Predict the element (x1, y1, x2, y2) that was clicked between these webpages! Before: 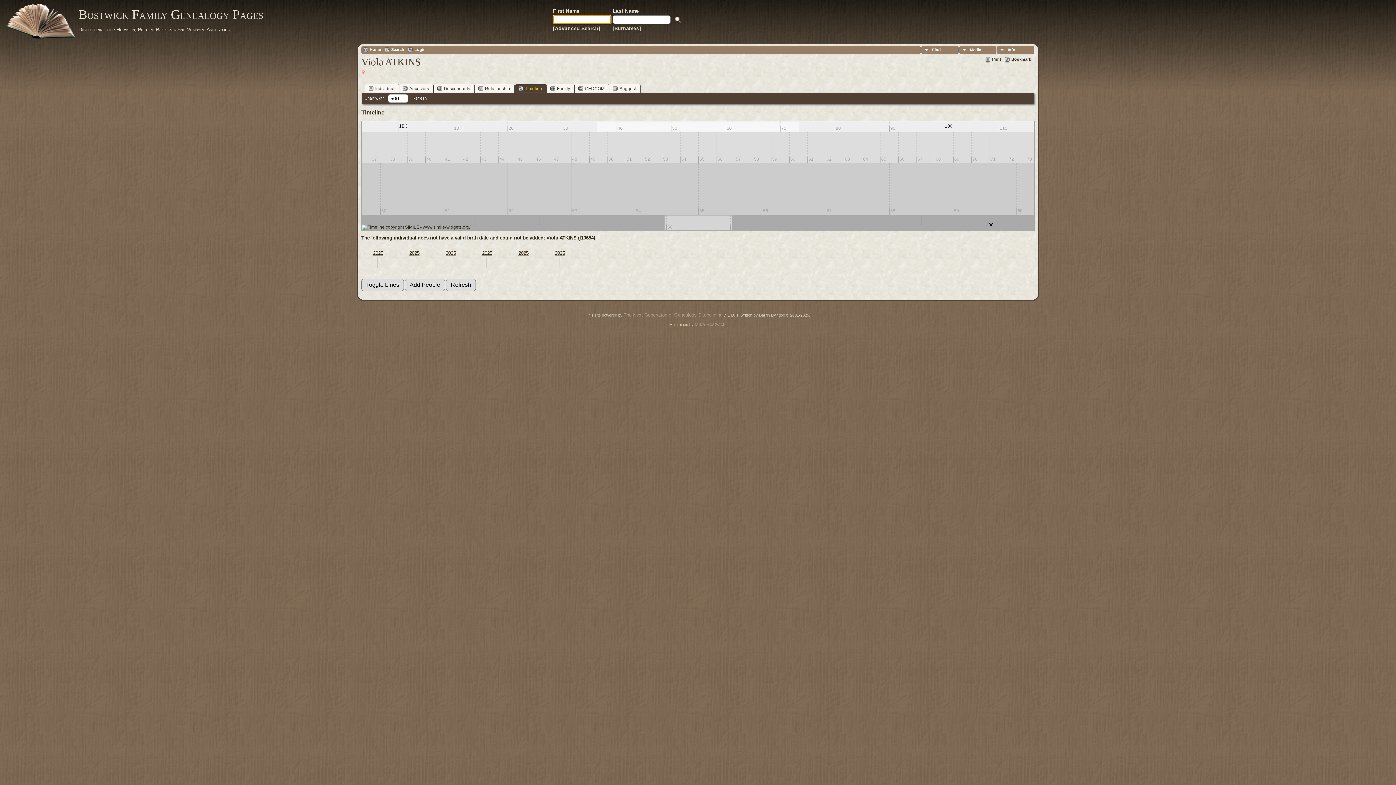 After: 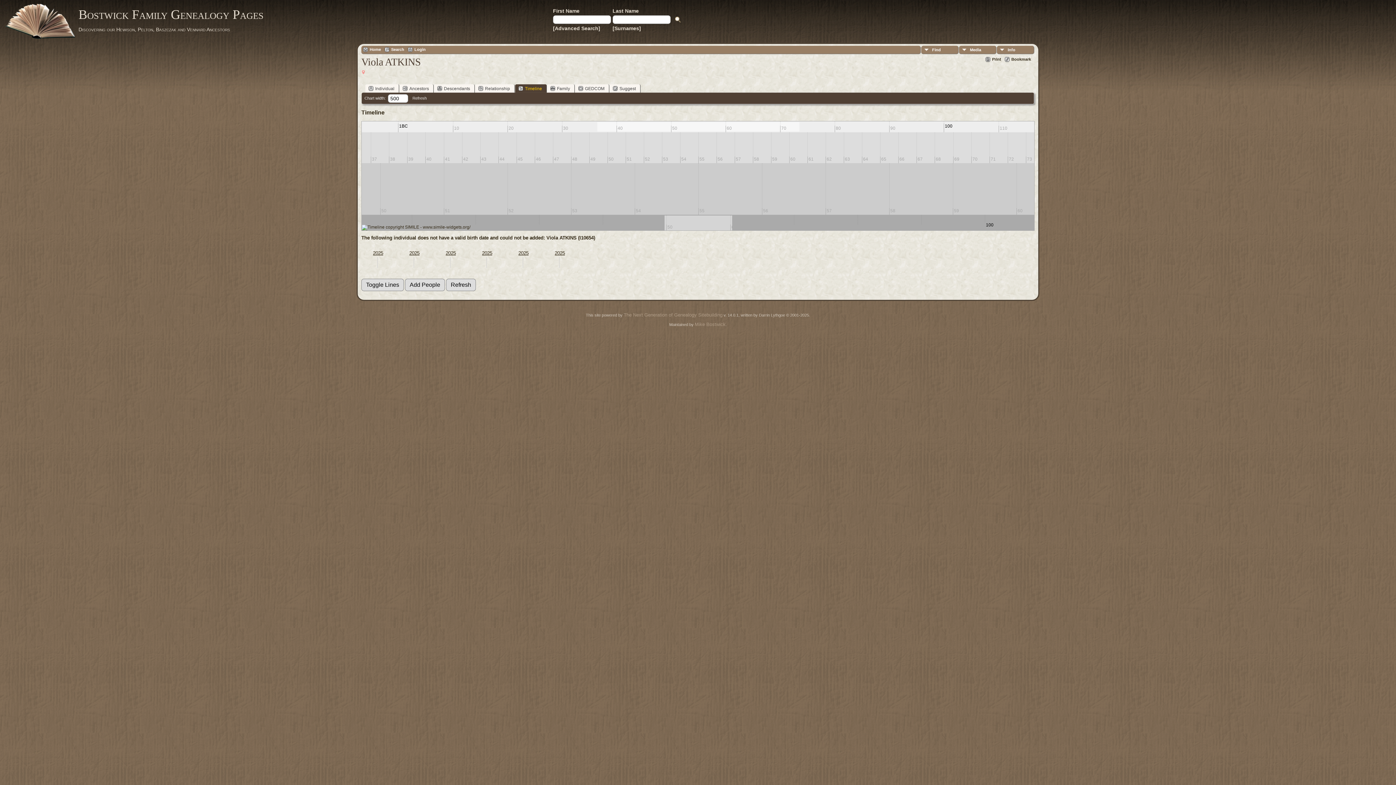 Action: bbox: (985, 56, 1001, 62) label: Print